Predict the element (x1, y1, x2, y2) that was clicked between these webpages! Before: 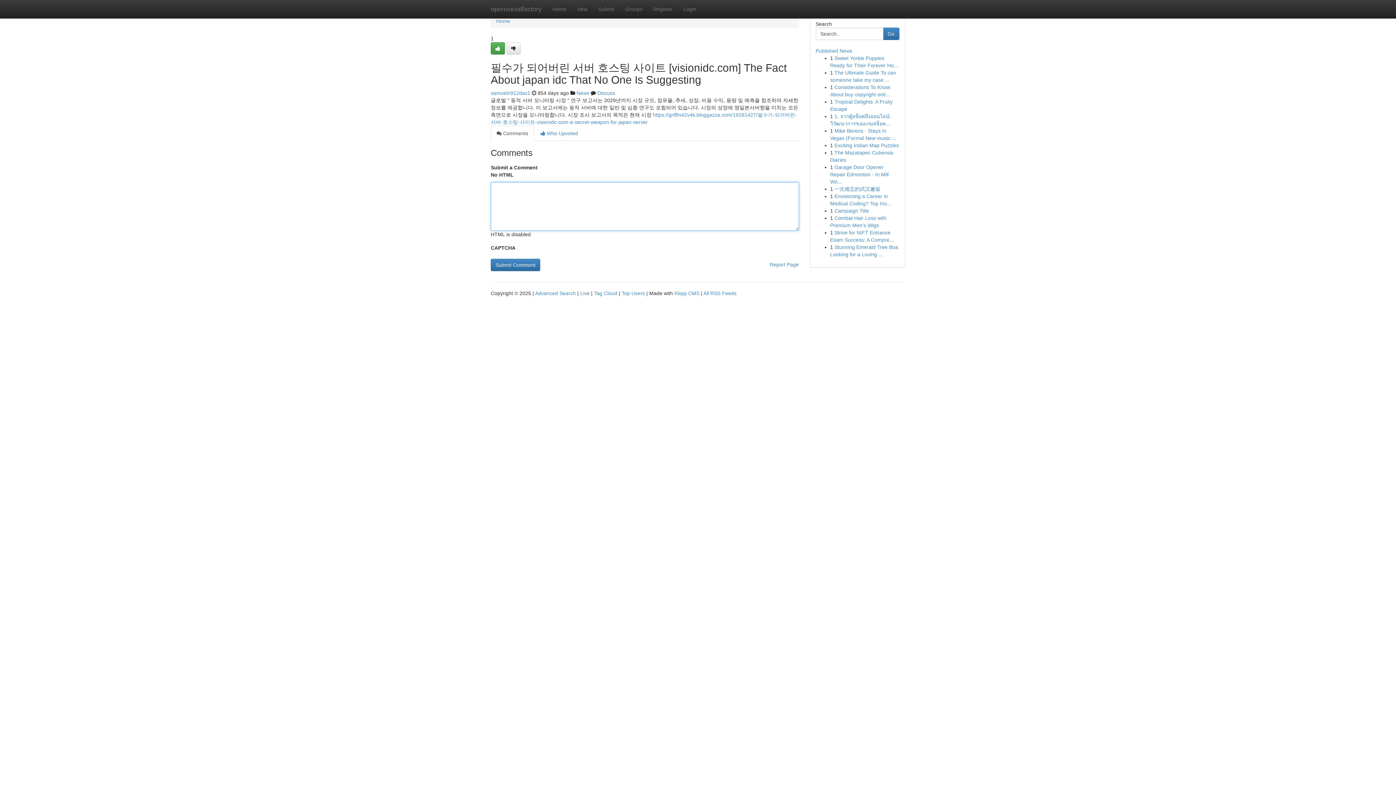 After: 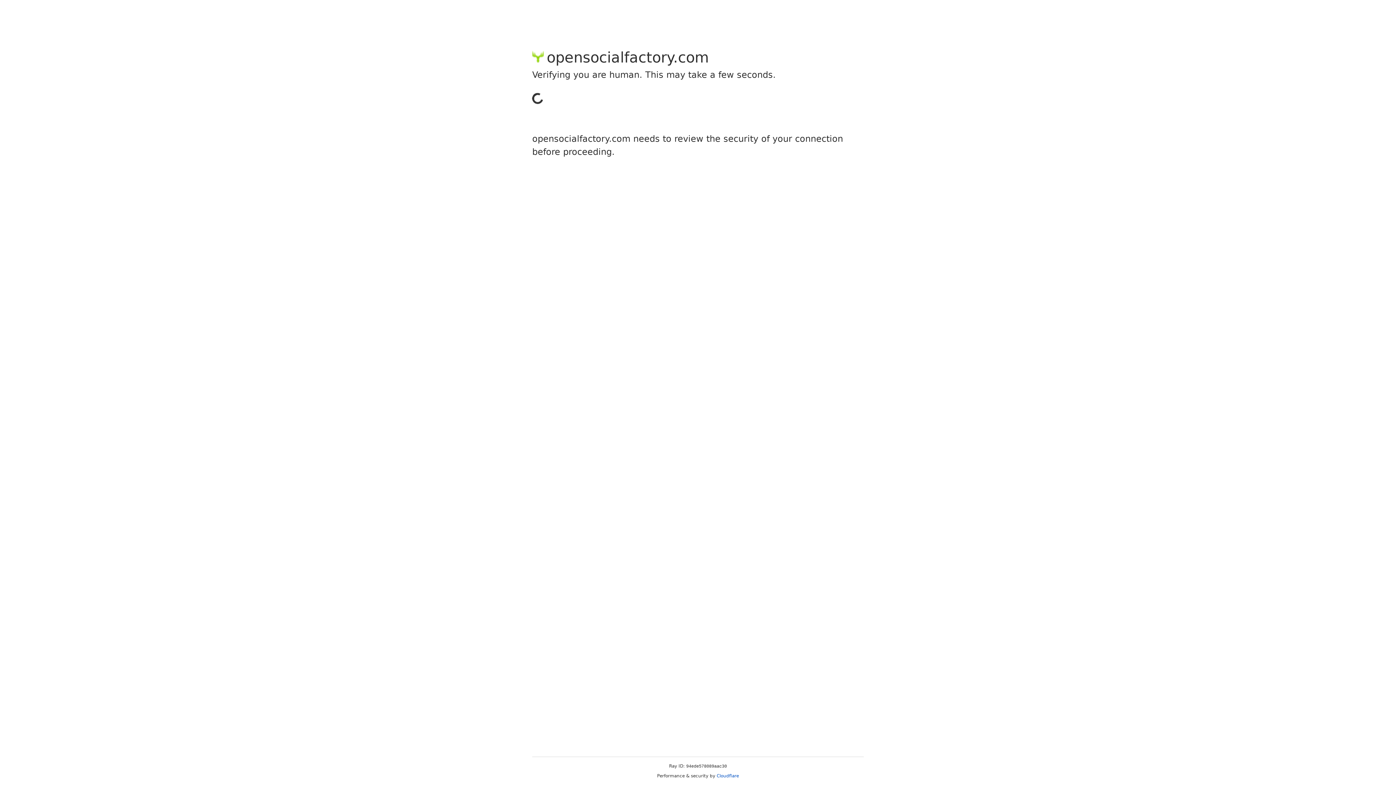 Action: bbox: (490, 42, 505, 54)